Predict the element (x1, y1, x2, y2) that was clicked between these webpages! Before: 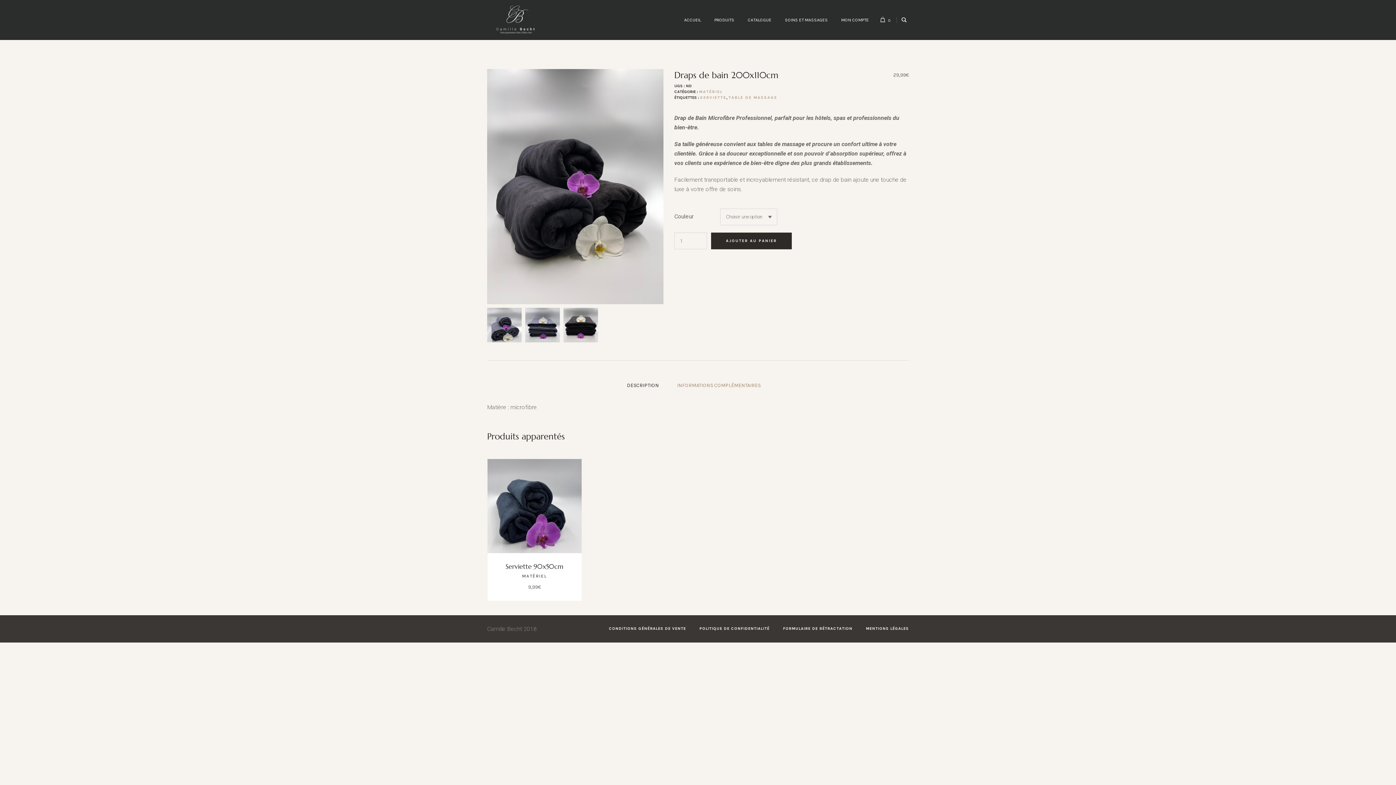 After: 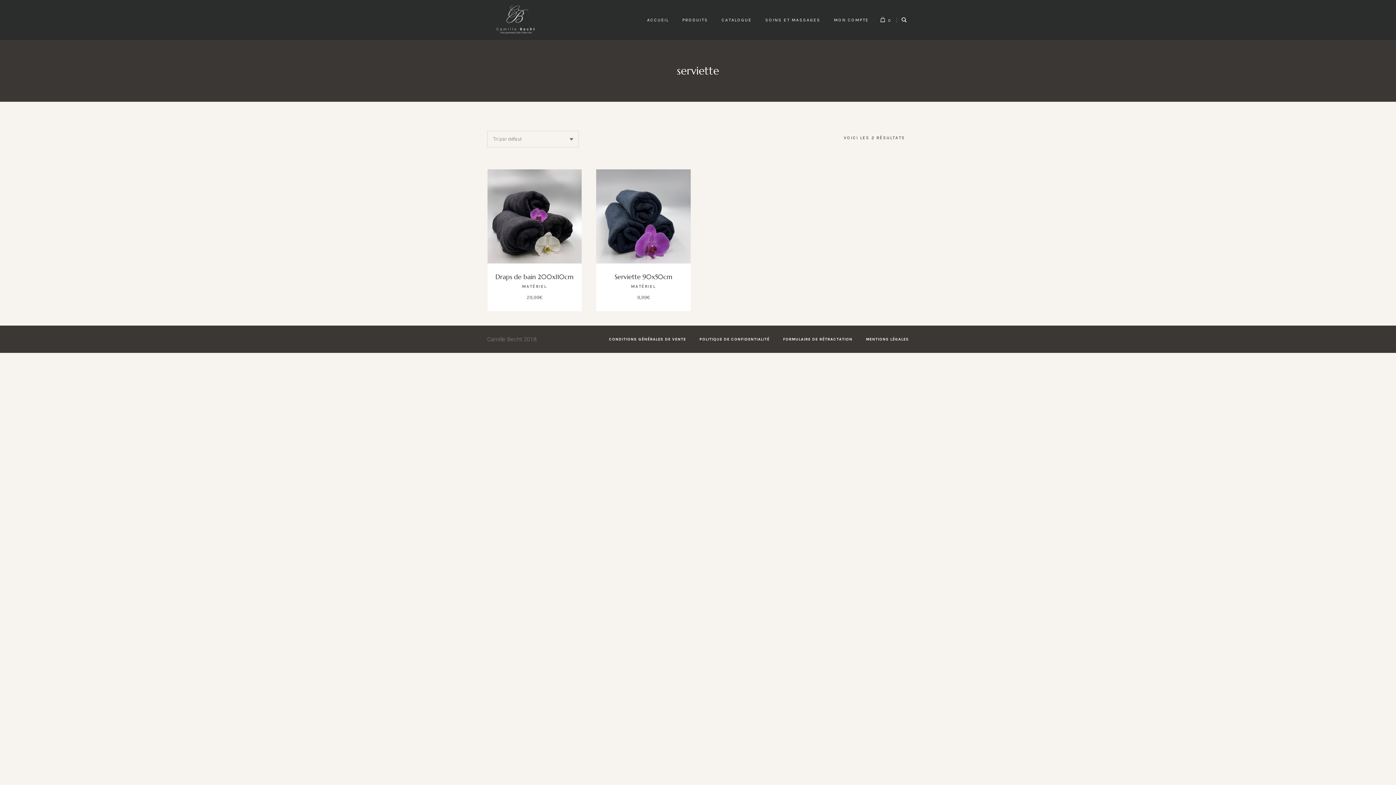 Action: label: SERVIETTE bbox: (700, 95, 726, 100)